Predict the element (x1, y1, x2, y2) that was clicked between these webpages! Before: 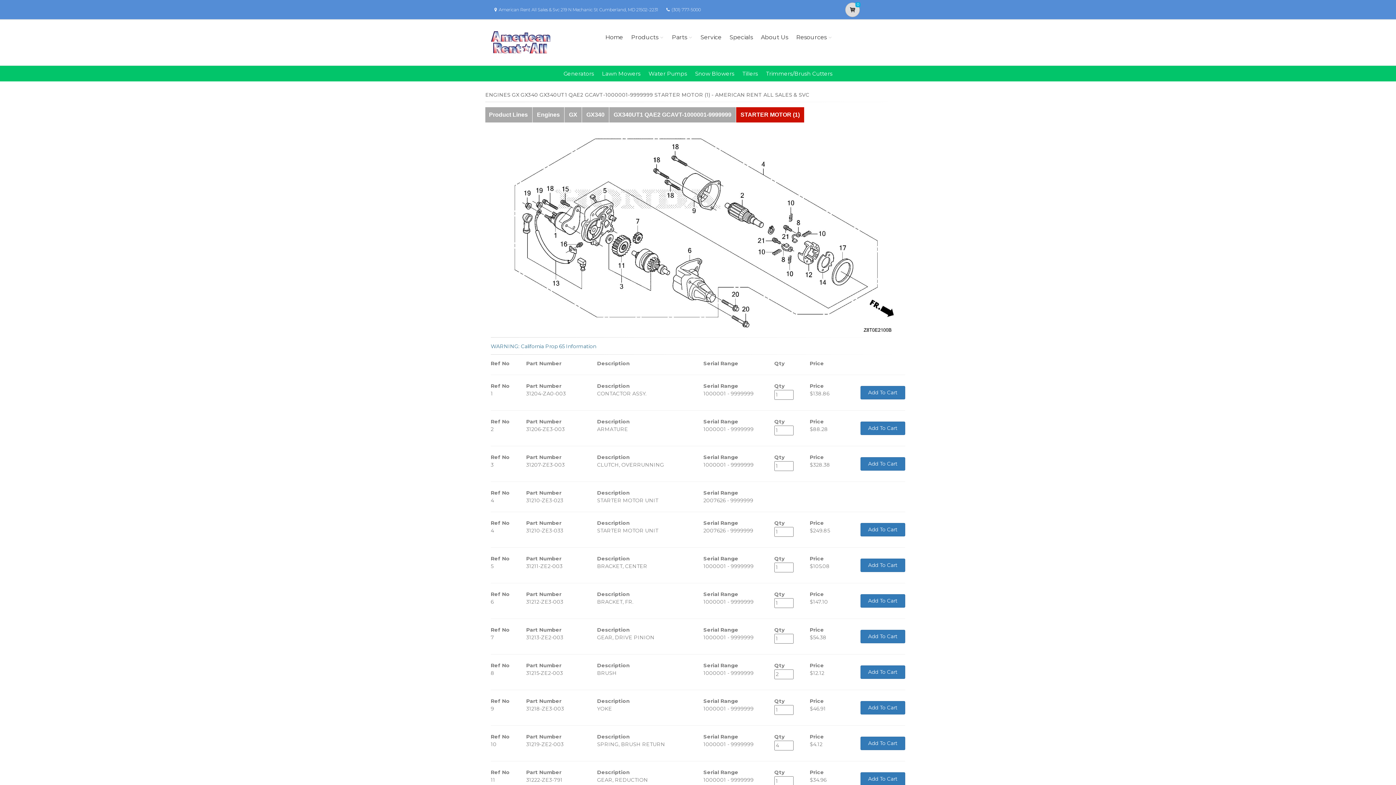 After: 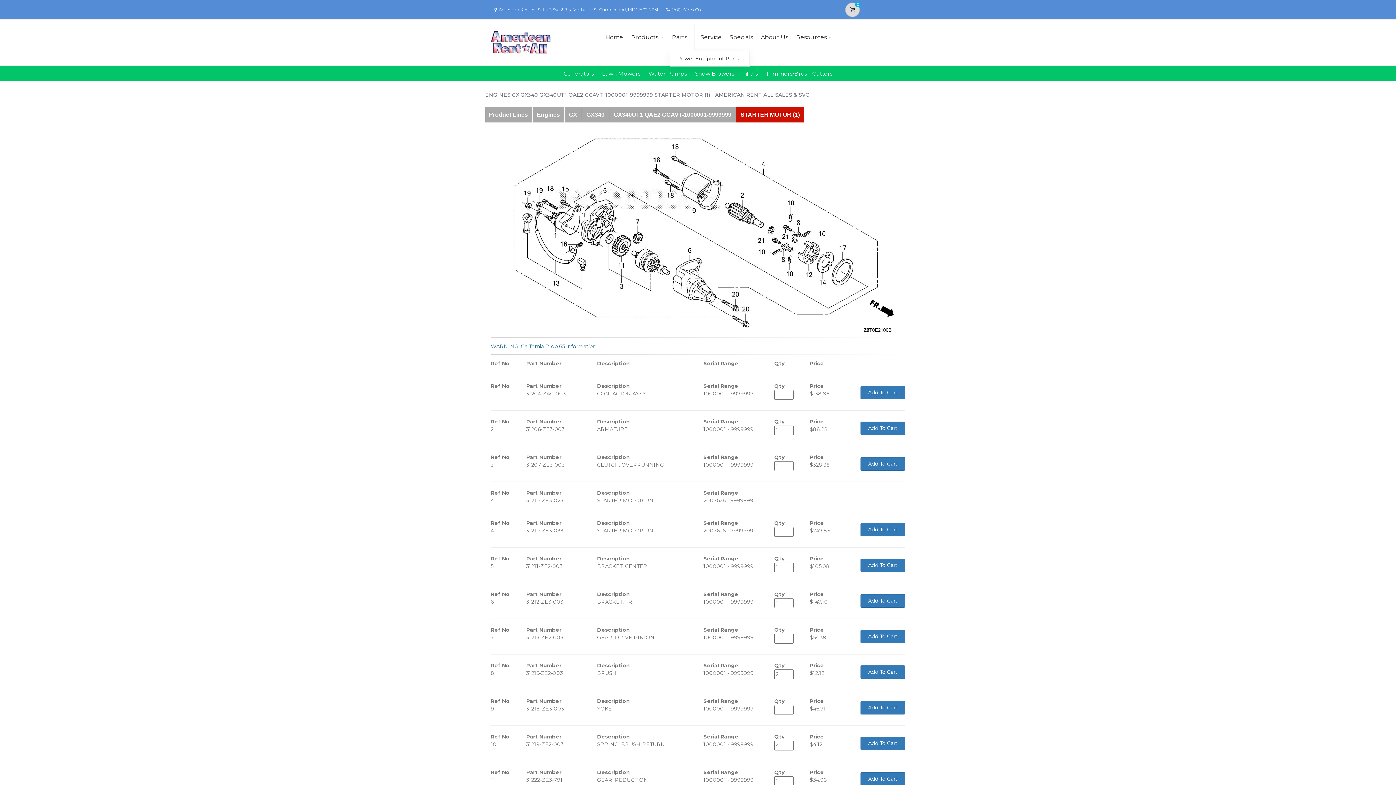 Action: bbox: (669, 23, 694, 51) label: Parts